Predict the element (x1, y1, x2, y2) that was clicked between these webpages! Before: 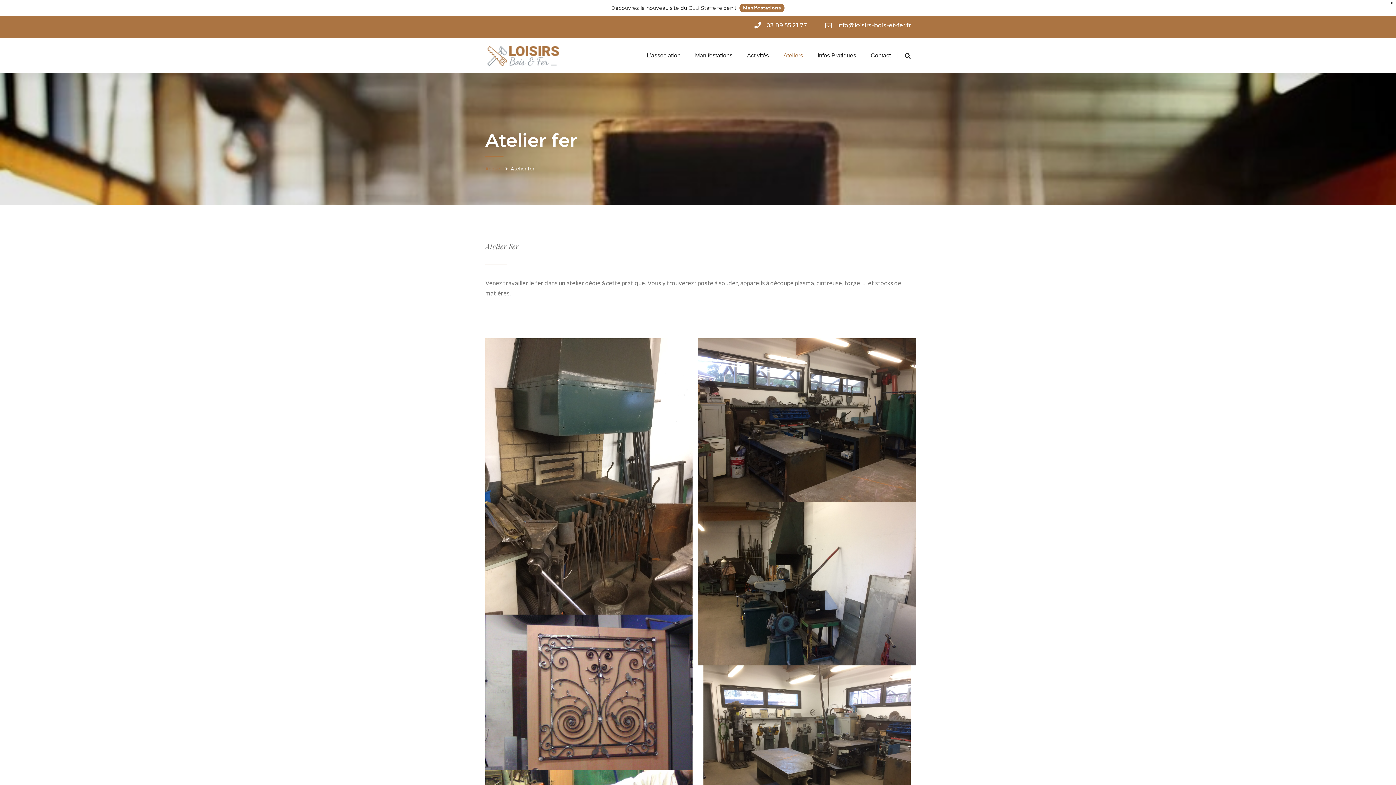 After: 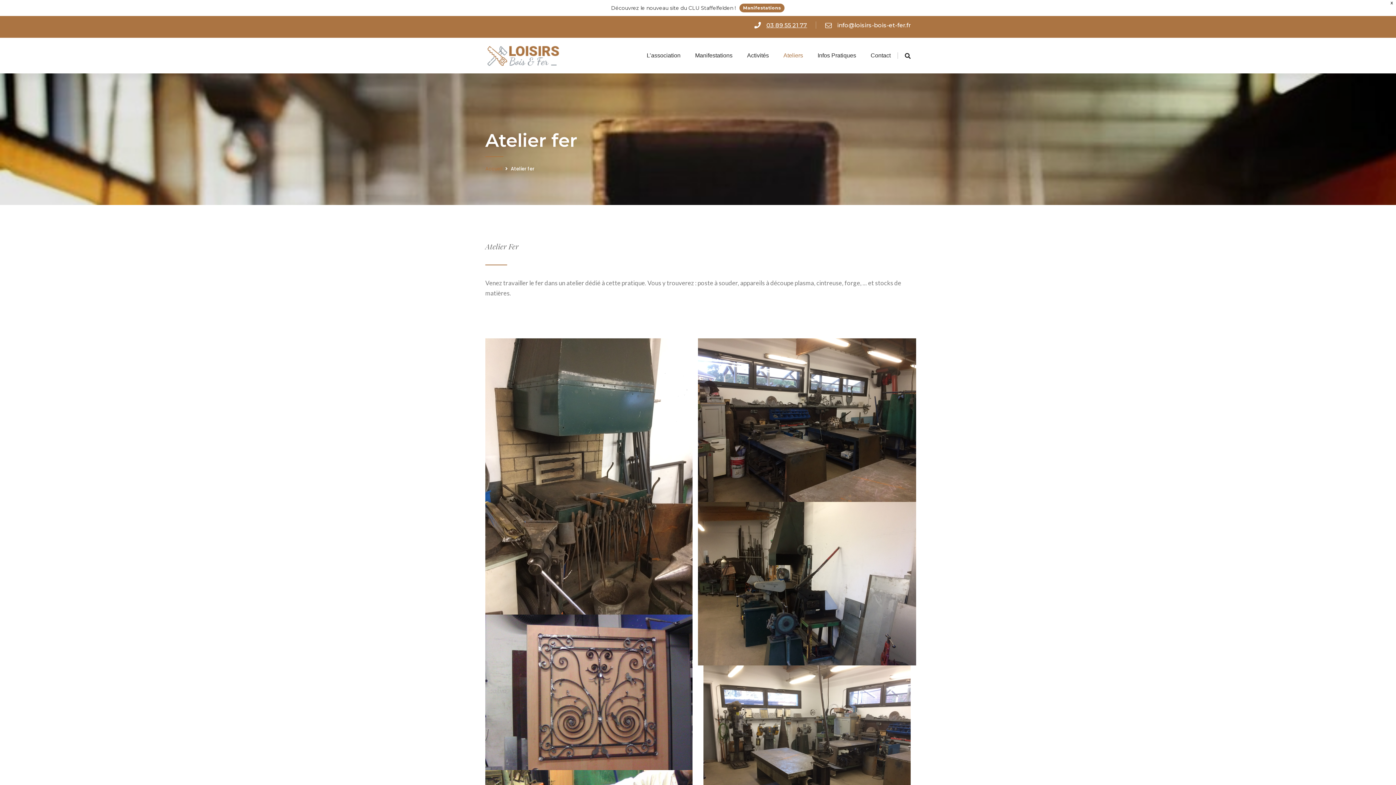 Action: bbox: (754, 21, 807, 28) label: 03 89 55 21 77